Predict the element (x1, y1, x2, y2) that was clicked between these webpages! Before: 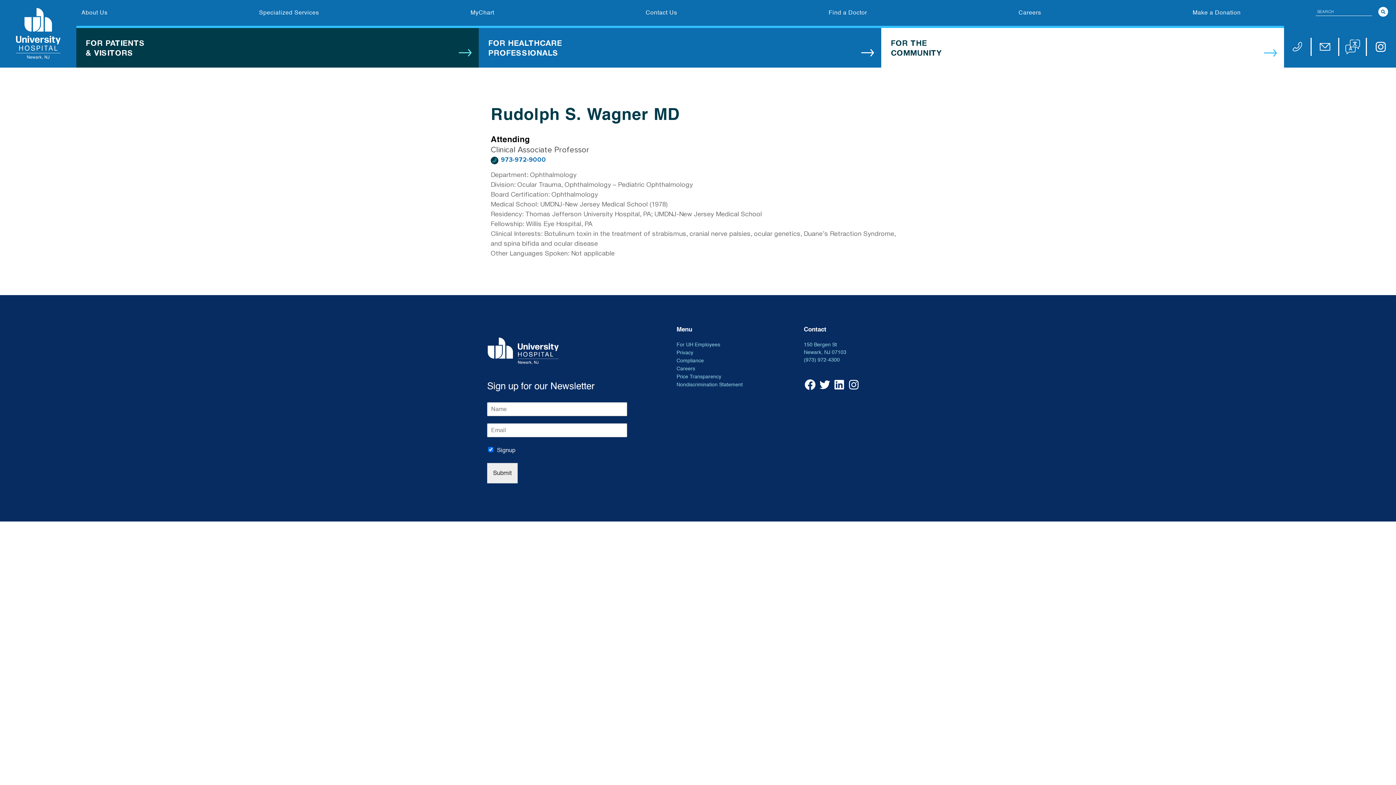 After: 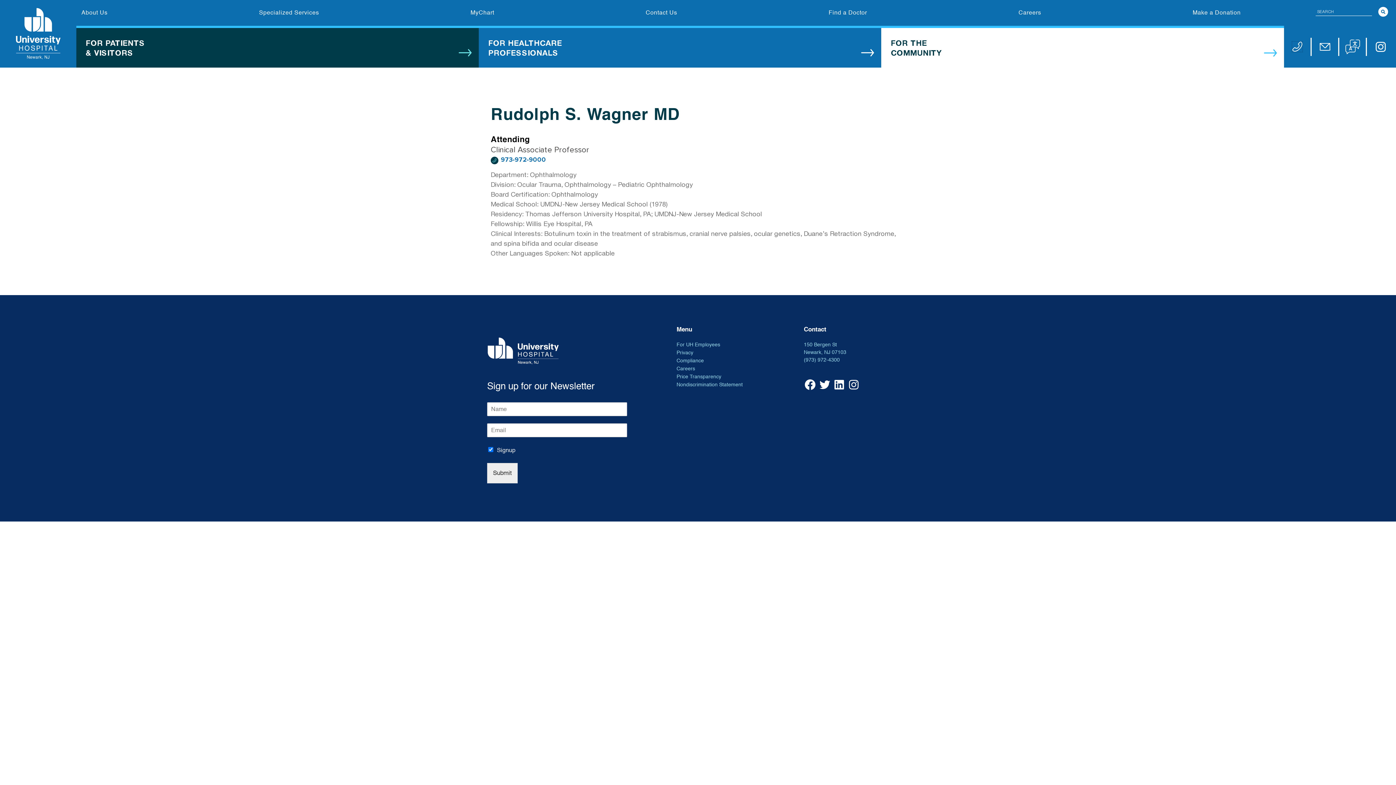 Action: bbox: (1292, 41, 1302, 51)